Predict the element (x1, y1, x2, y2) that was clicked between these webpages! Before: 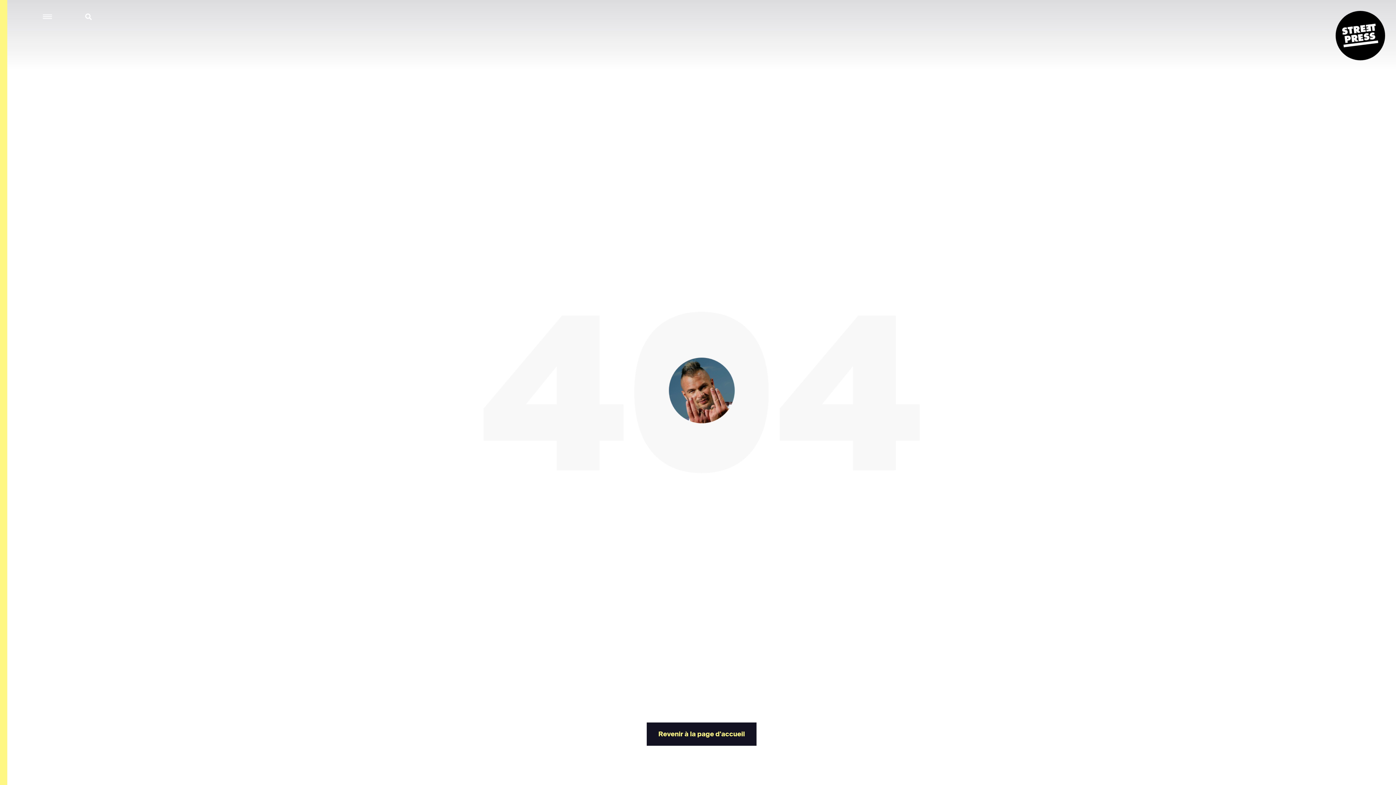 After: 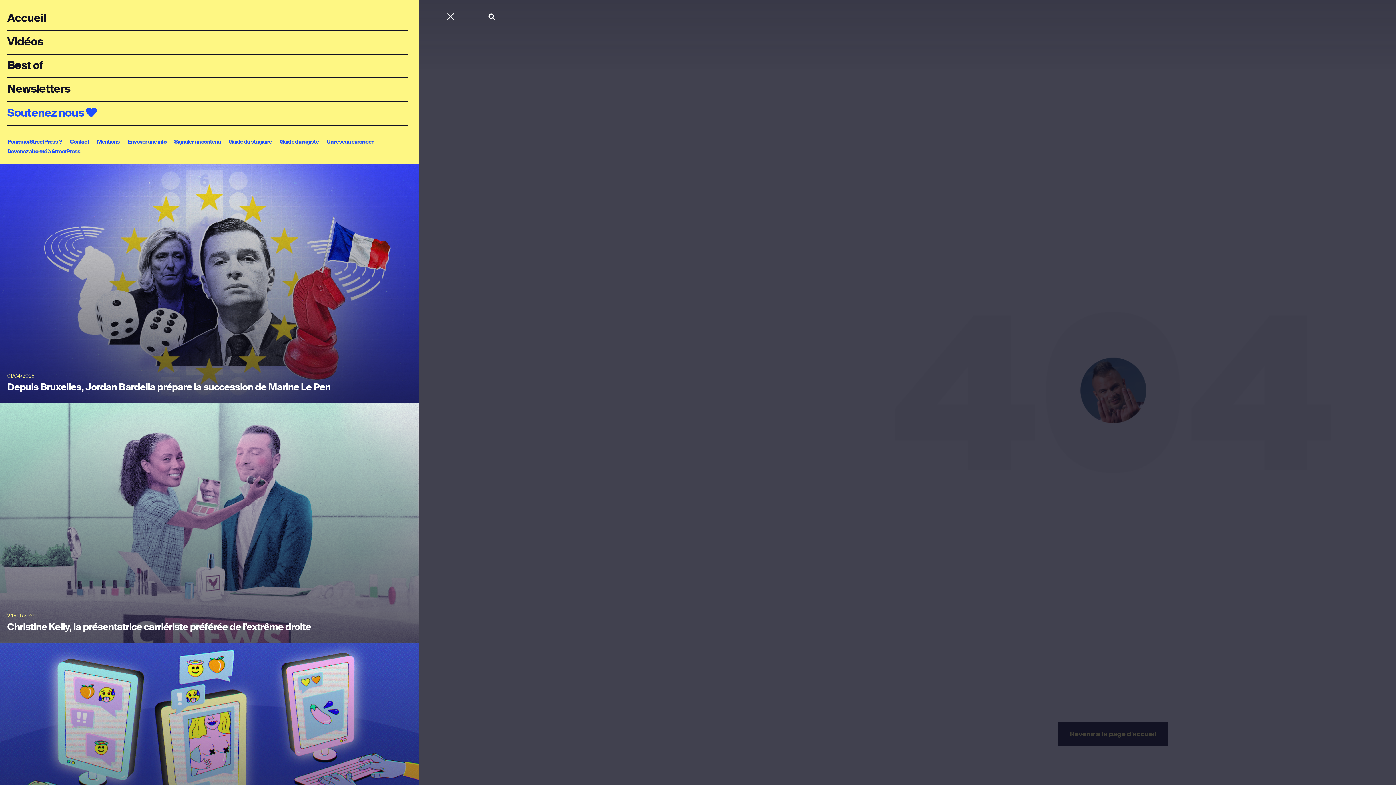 Action: bbox: (41, 10, 53, 22) label: menu